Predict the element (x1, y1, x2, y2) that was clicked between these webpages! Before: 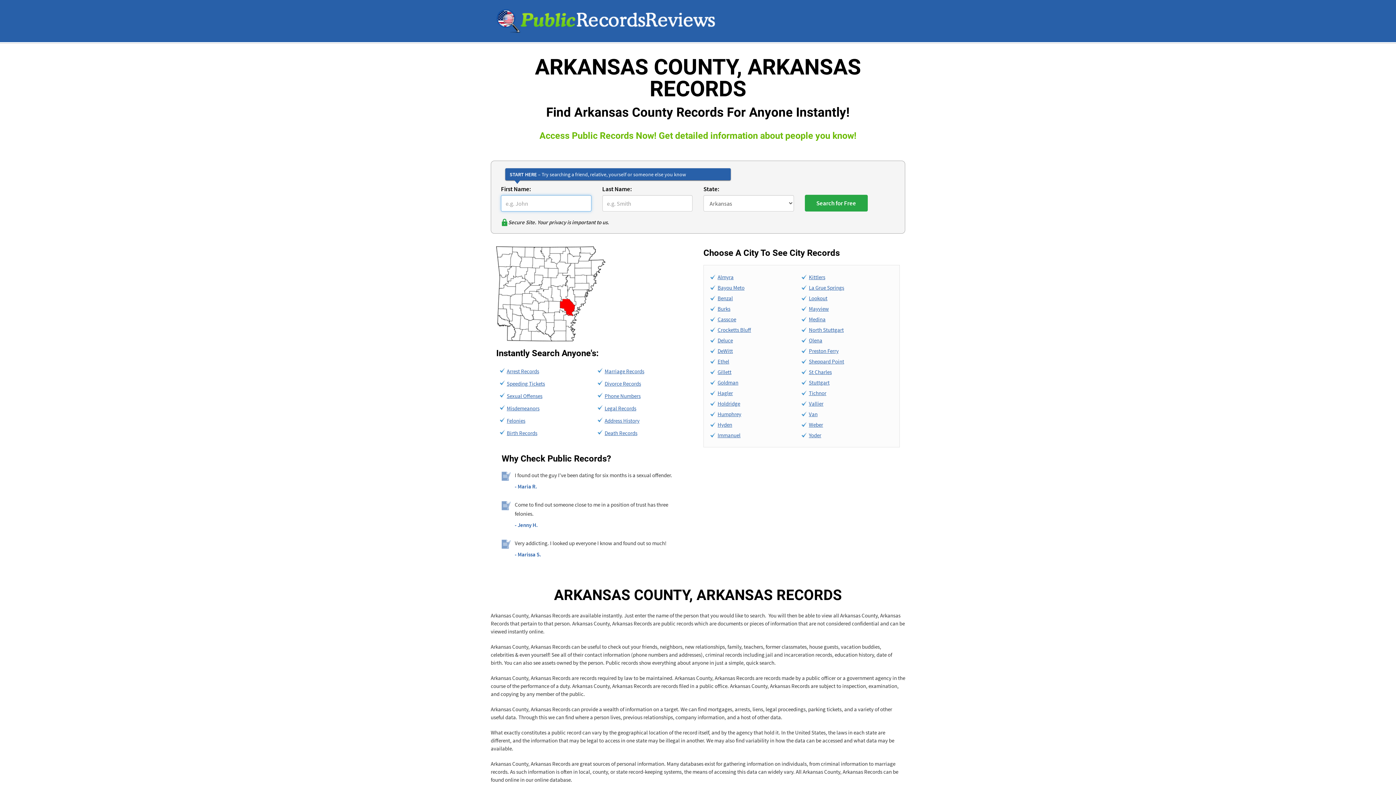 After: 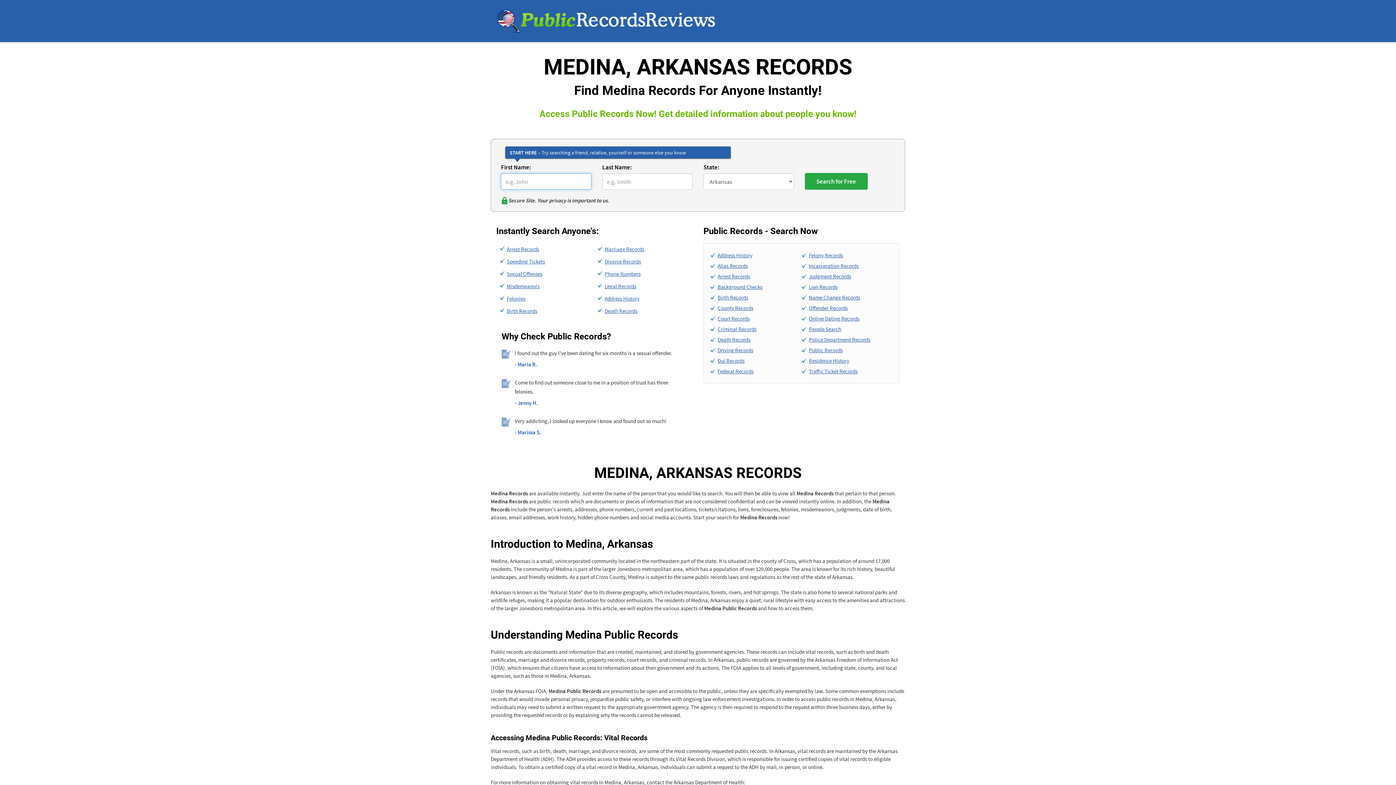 Action: bbox: (809, 316, 825, 322) label: Medina